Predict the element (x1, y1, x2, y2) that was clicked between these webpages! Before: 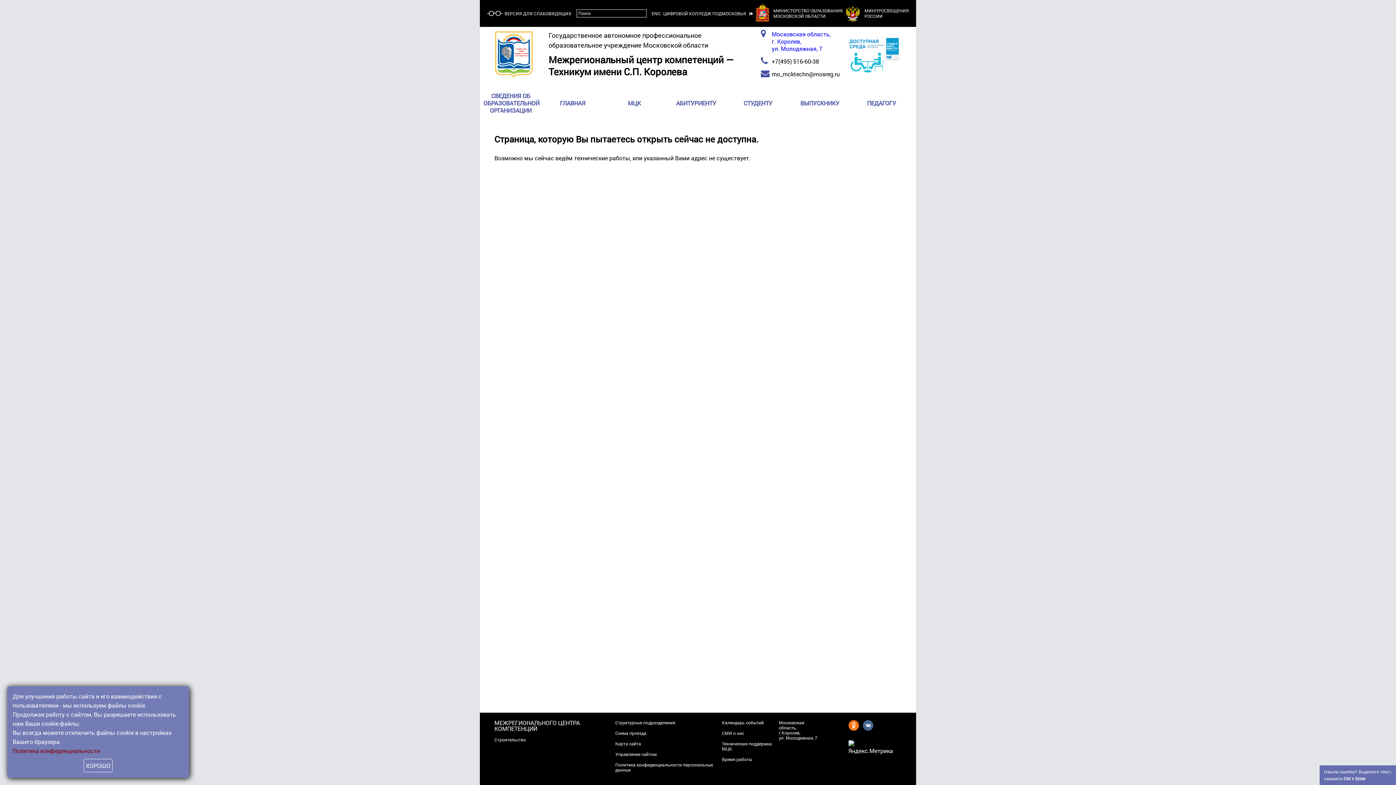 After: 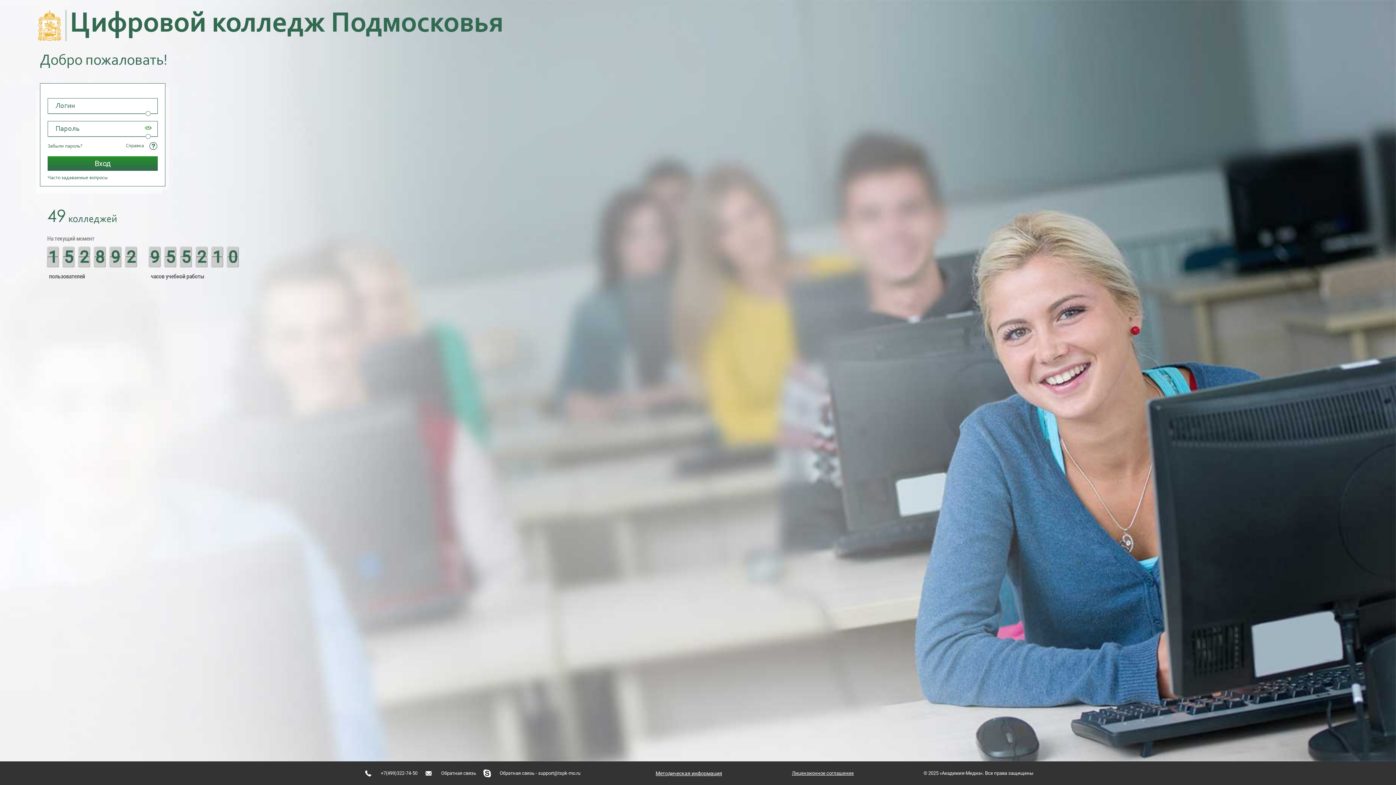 Action: label: ЦИФРОВОЙ КОЛЛЕДЖ ПОДМОСКОВЬЯ  bbox: (663, 10, 753, 16)